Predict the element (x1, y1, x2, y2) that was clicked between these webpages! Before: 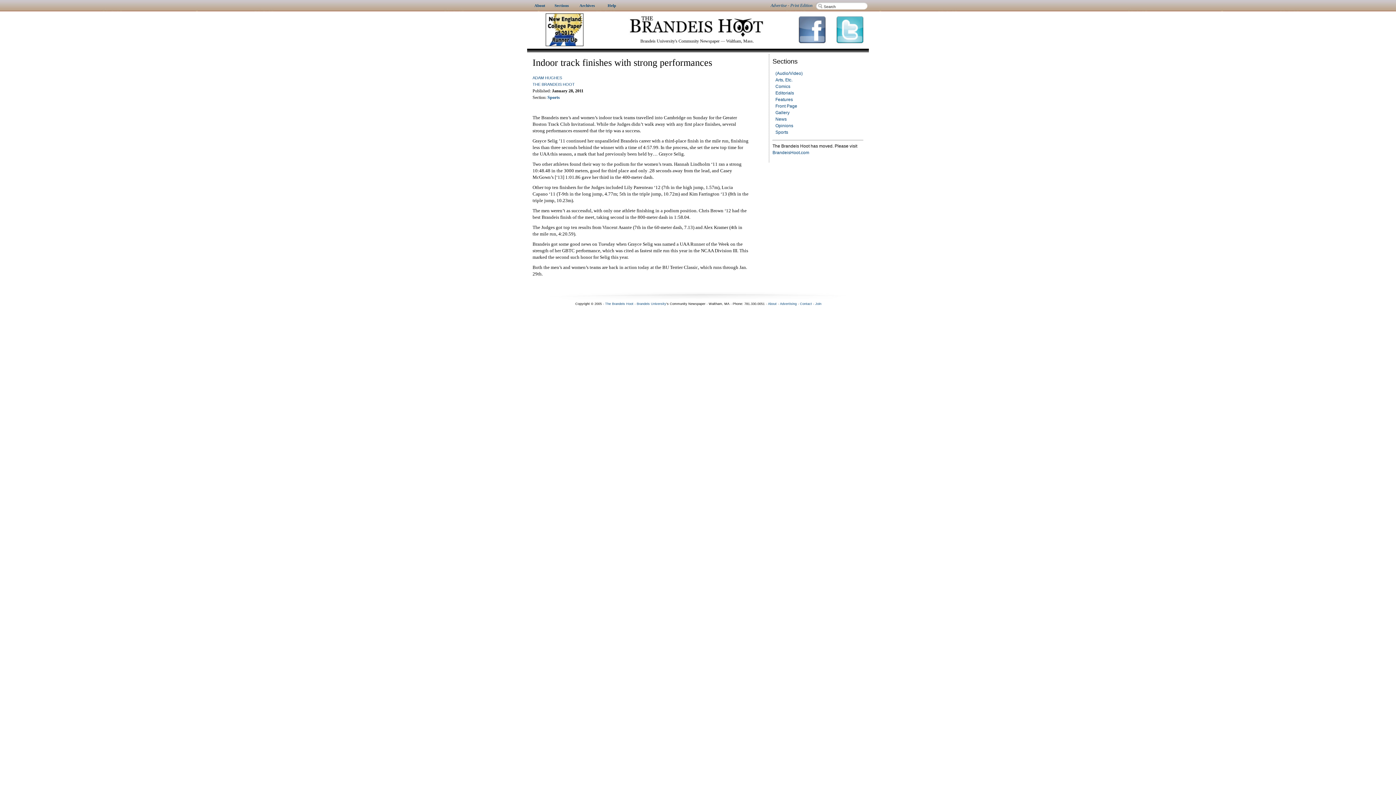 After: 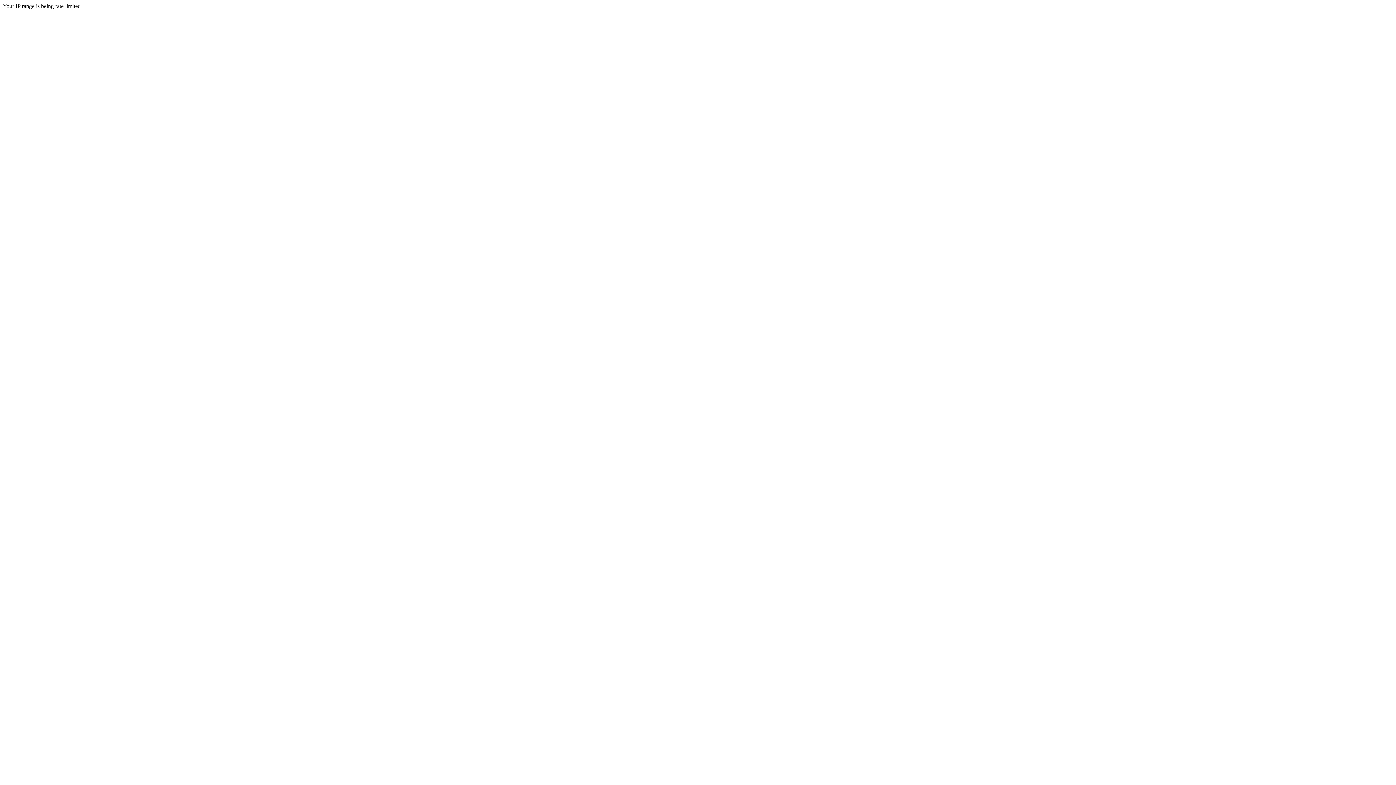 Action: bbox: (772, 150, 809, 155) label: BrandeisHoot.com